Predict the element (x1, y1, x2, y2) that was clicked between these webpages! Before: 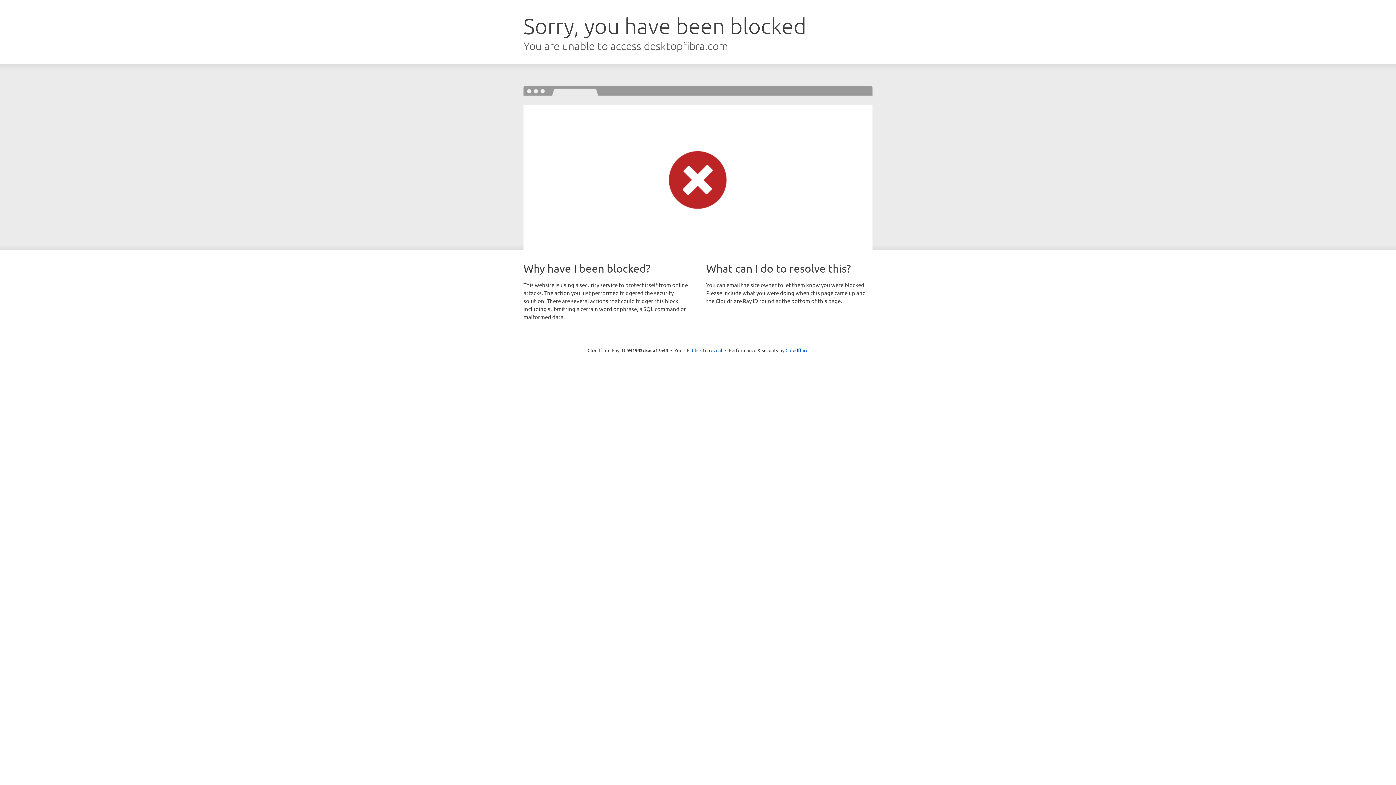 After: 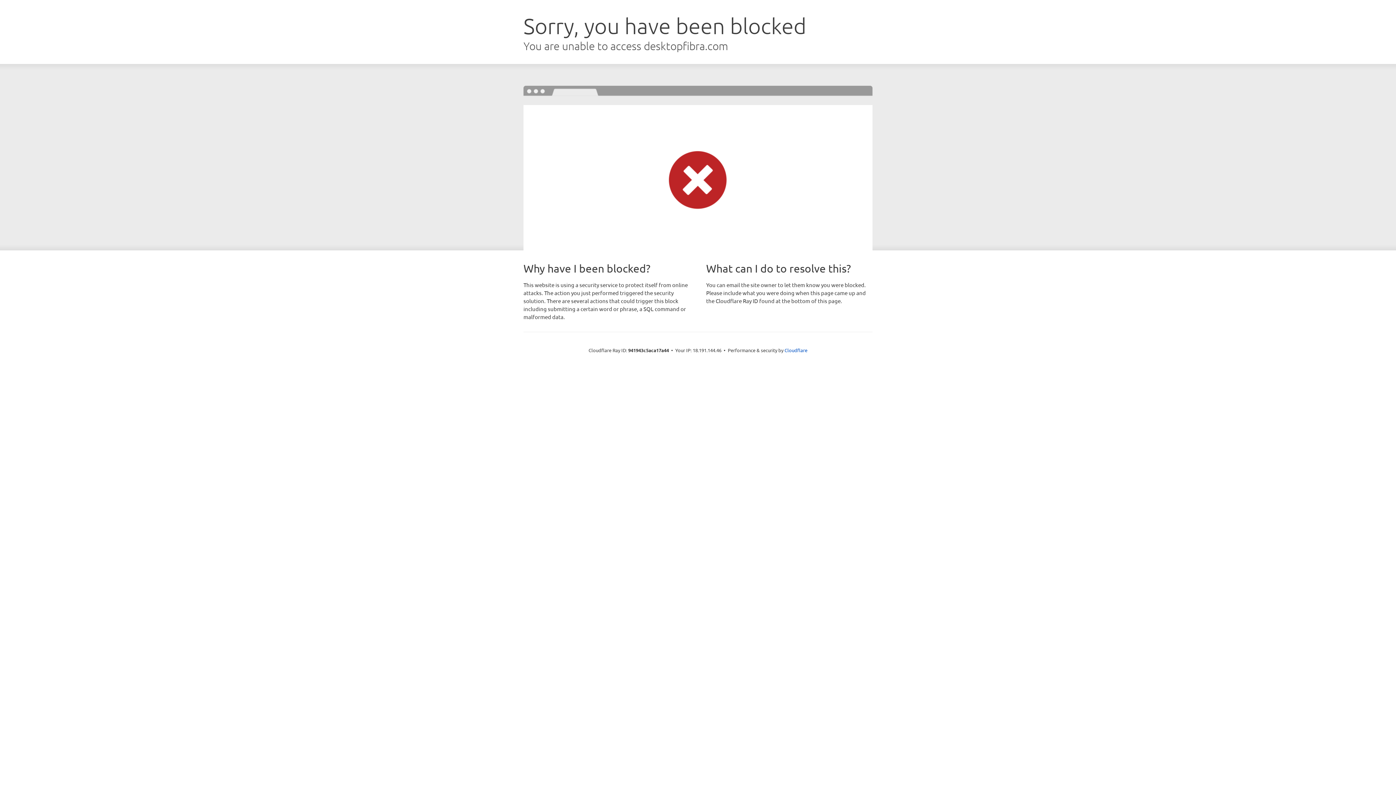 Action: bbox: (692, 346, 722, 353) label: Click to reveal